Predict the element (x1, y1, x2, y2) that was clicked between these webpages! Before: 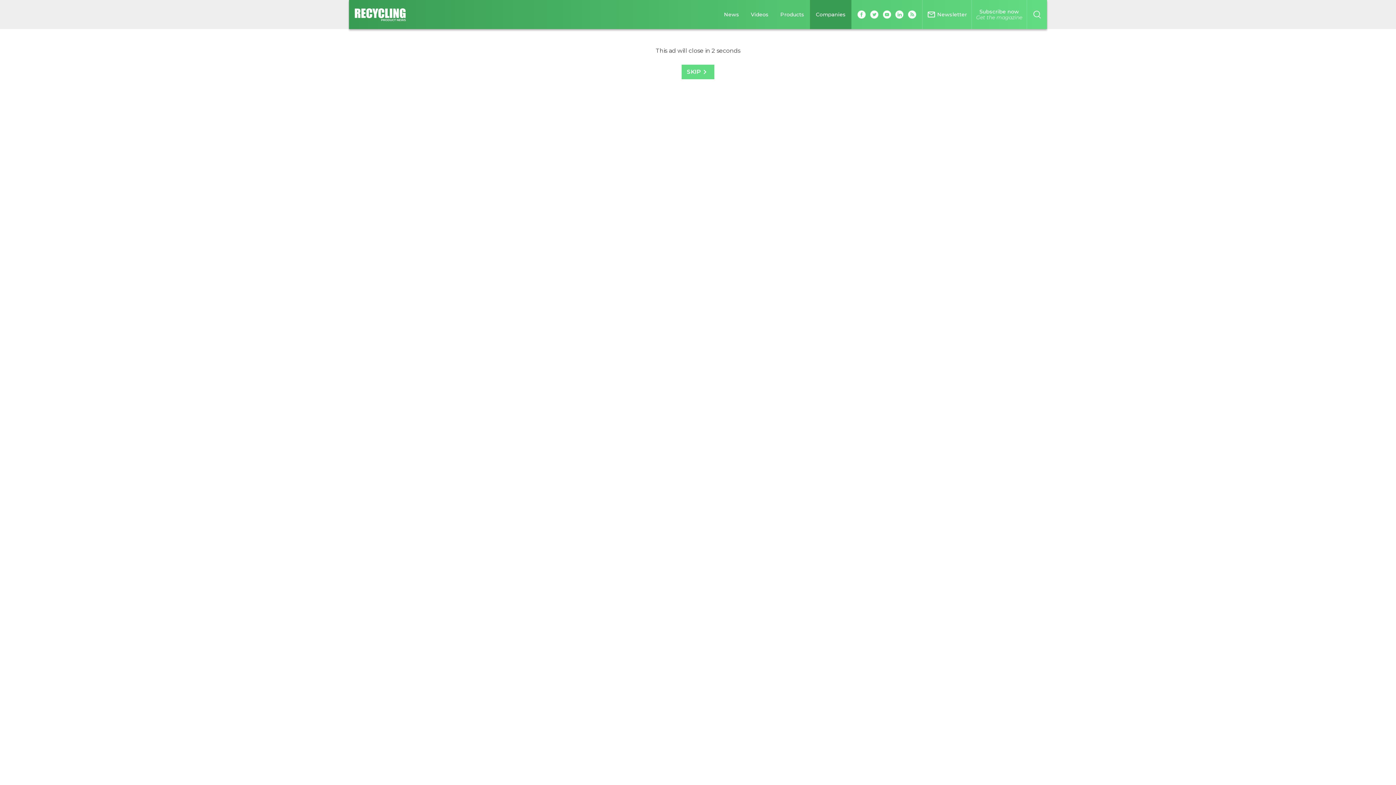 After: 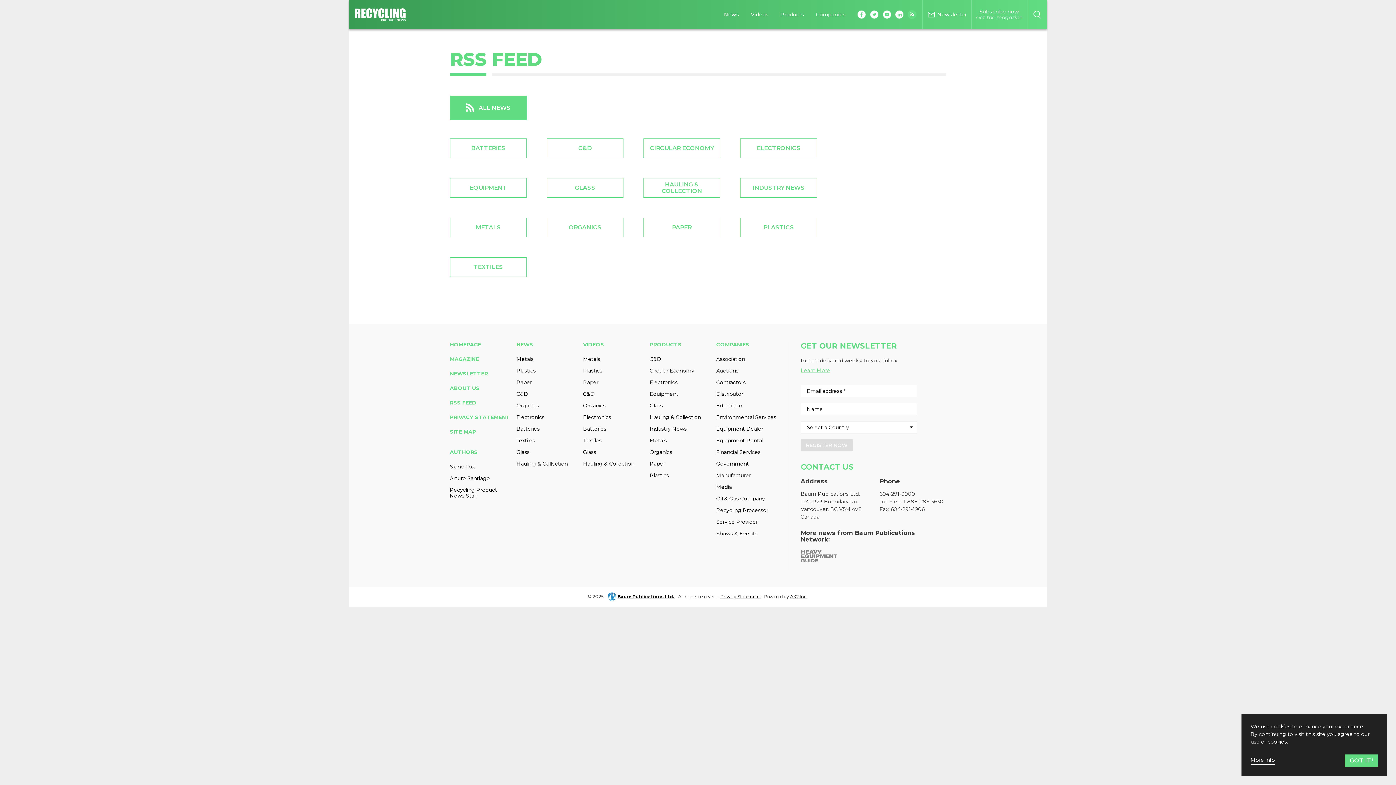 Action: bbox: (908, 10, 916, 18)